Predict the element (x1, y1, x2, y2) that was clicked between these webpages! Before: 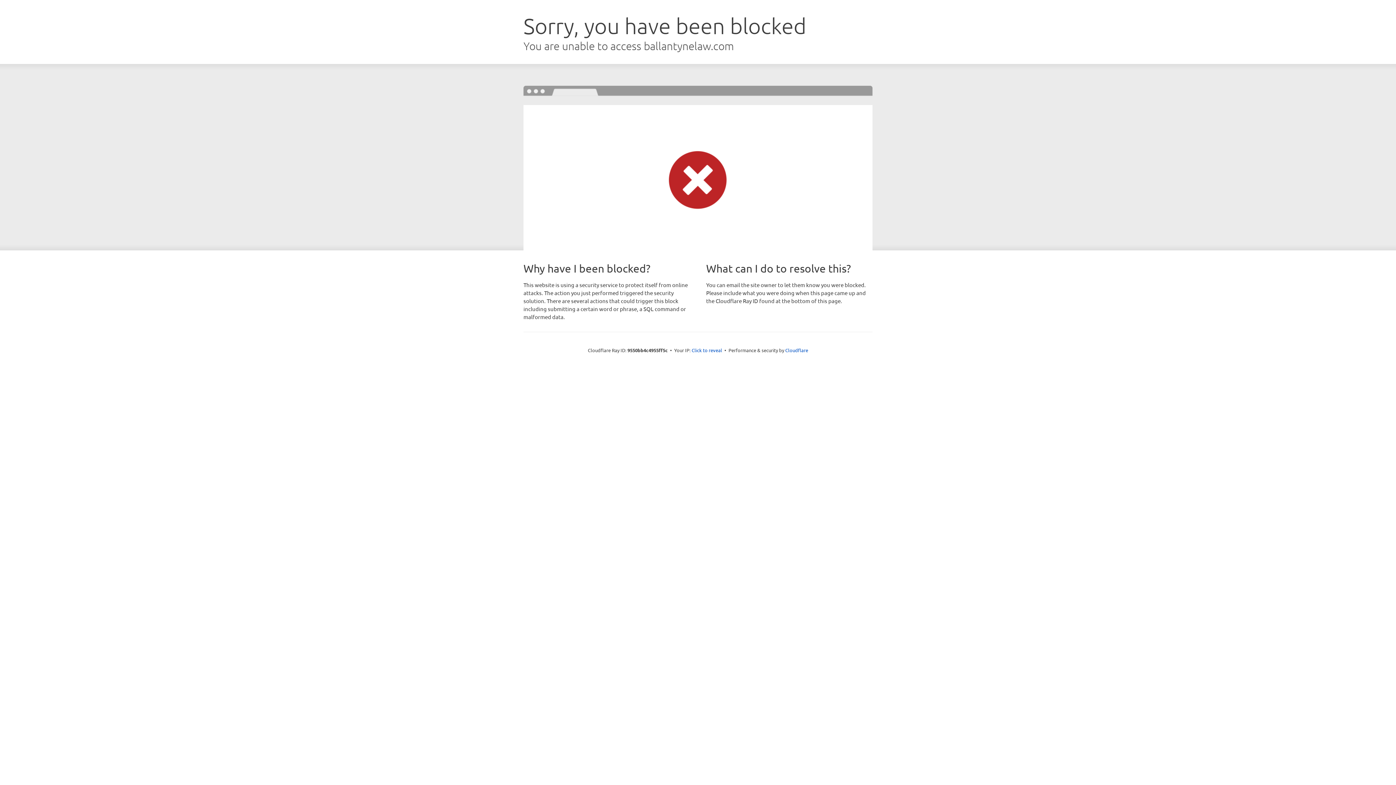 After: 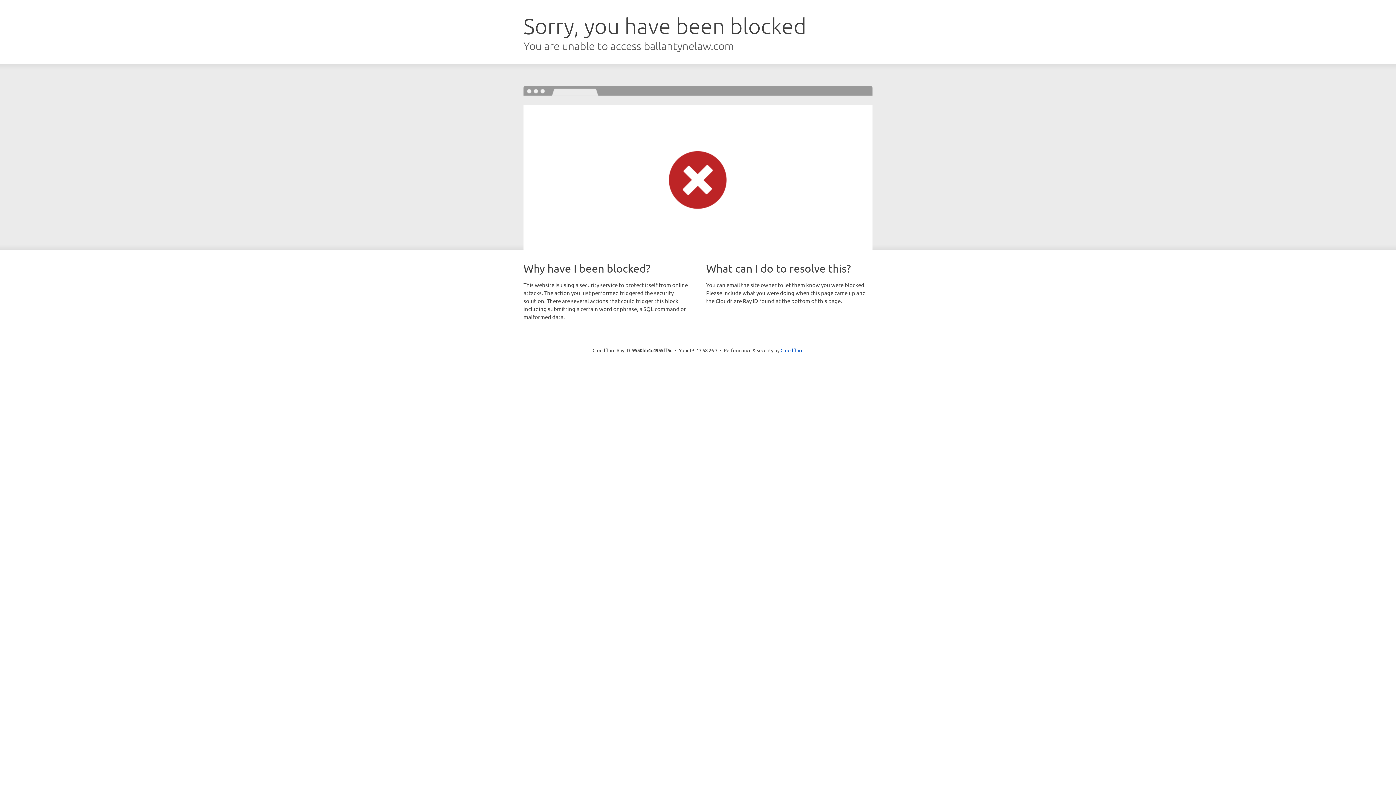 Action: label: Click to reveal bbox: (691, 346, 722, 353)